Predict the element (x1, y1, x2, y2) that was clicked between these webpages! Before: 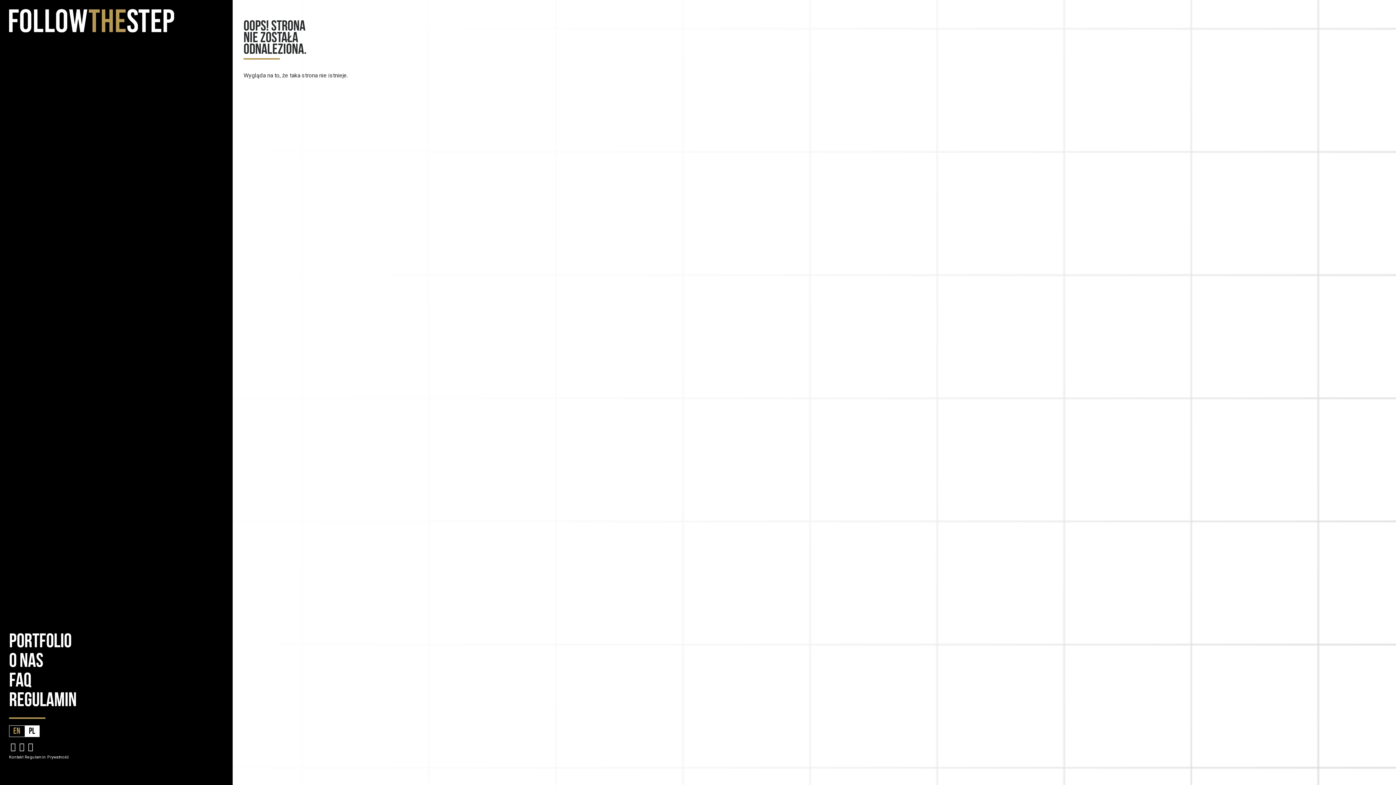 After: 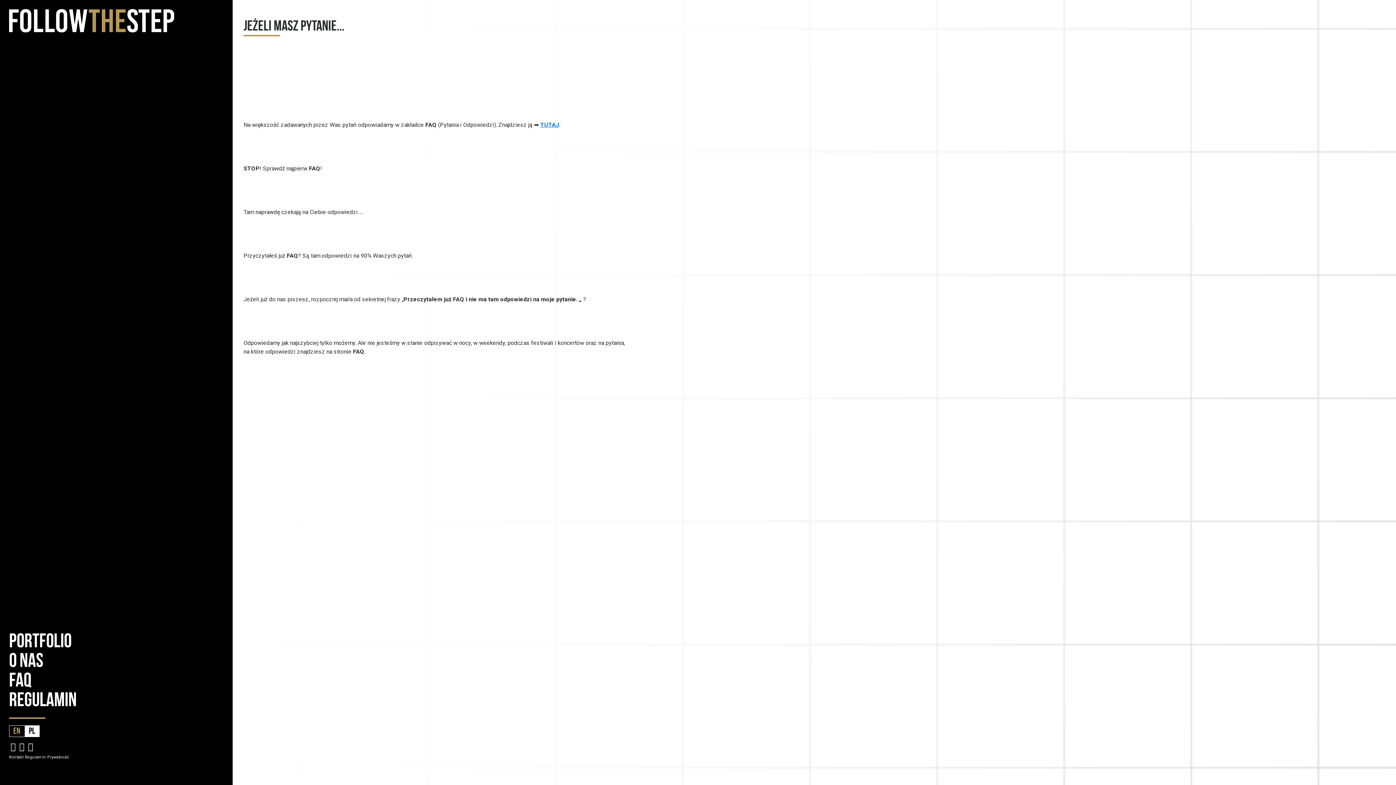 Action: bbox: (9, 755, 24, 760) label: Kontakt